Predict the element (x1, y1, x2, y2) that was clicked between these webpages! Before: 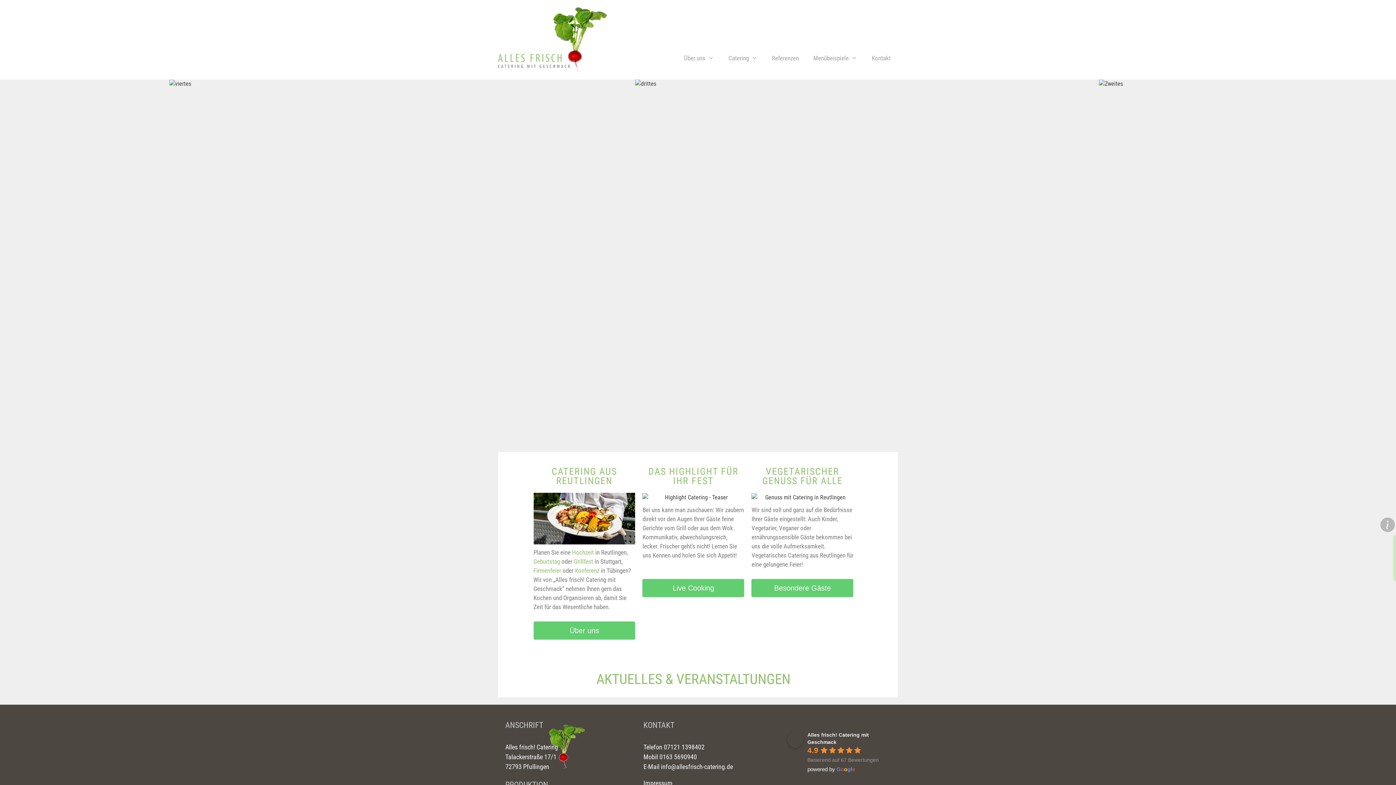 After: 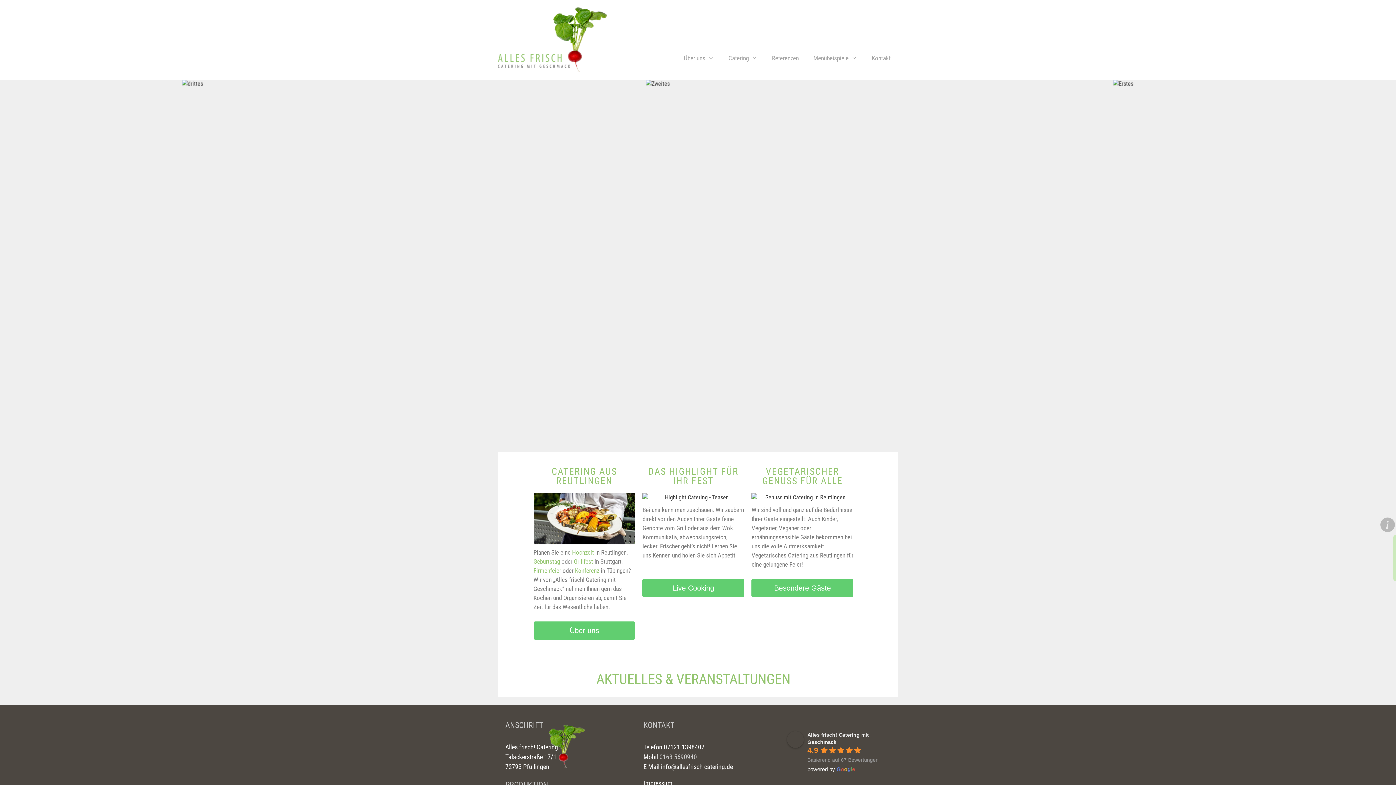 Action: label:  0163 5690940 bbox: (658, 753, 697, 761)